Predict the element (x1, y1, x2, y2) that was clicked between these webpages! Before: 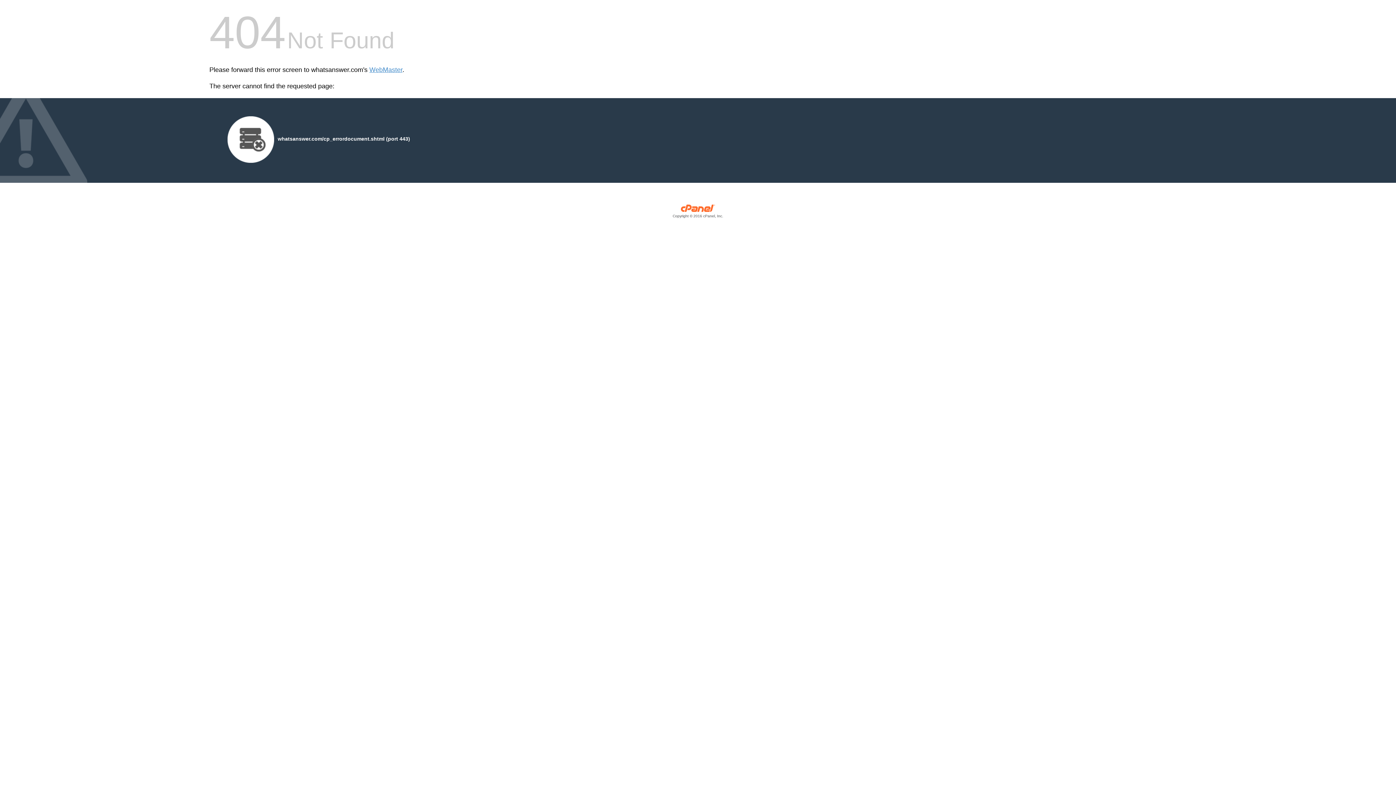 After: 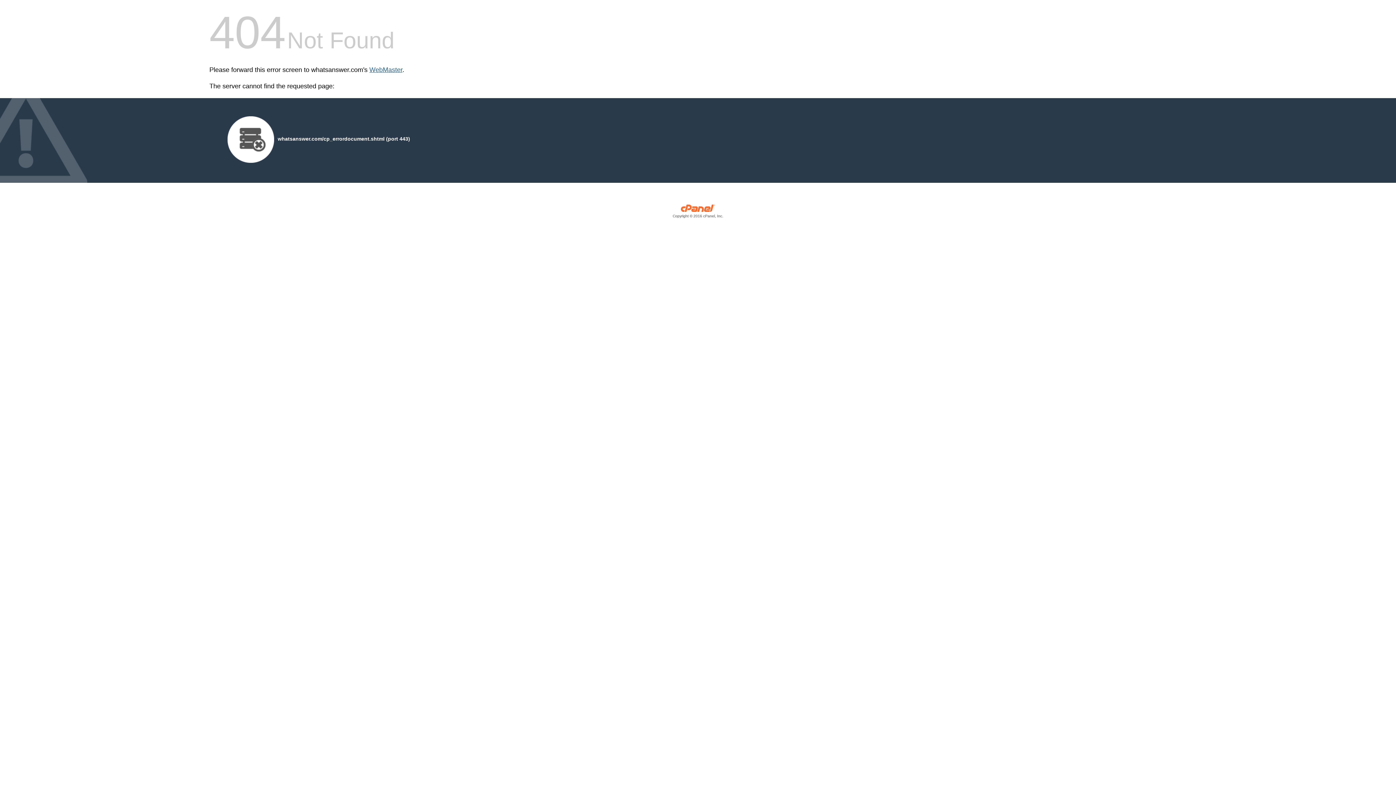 Action: label: WebMaster bbox: (369, 66, 402, 73)